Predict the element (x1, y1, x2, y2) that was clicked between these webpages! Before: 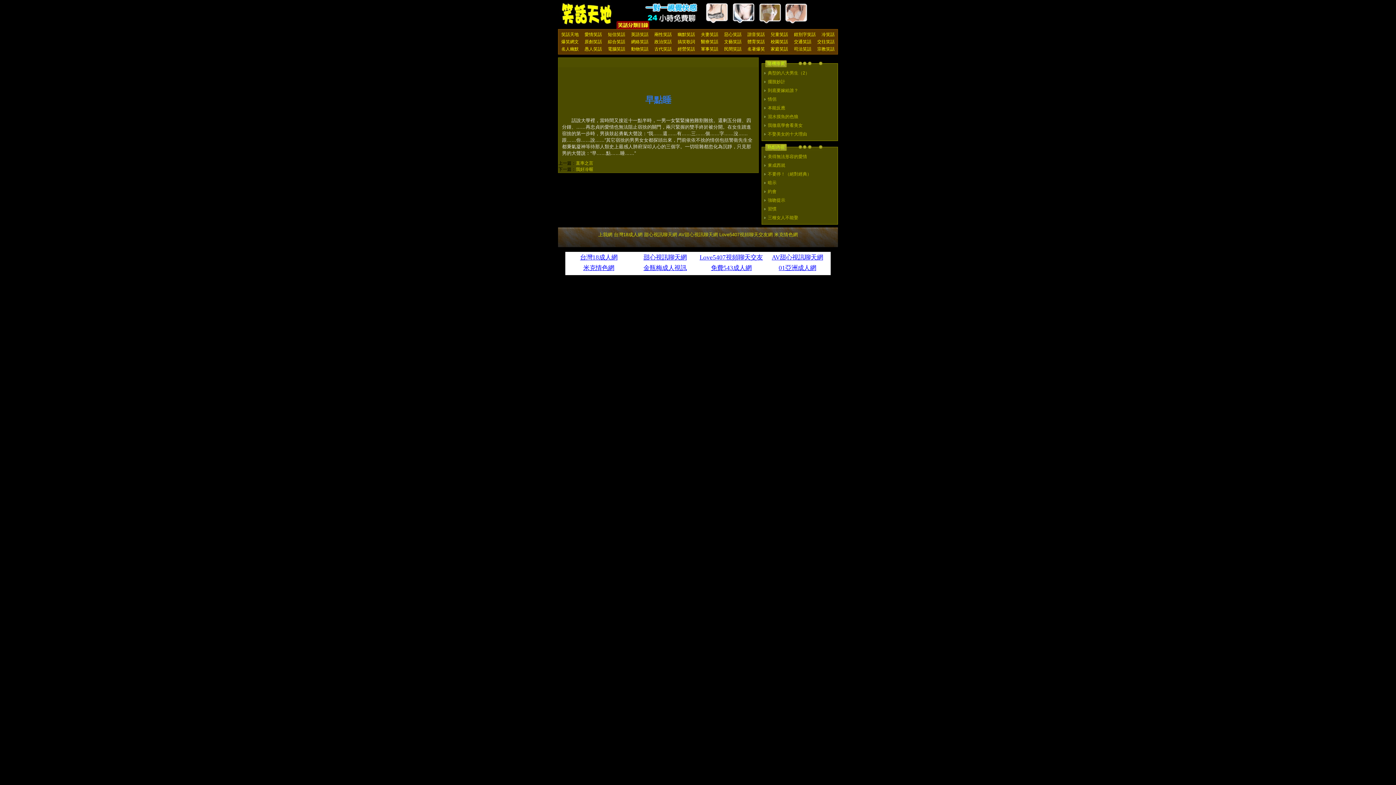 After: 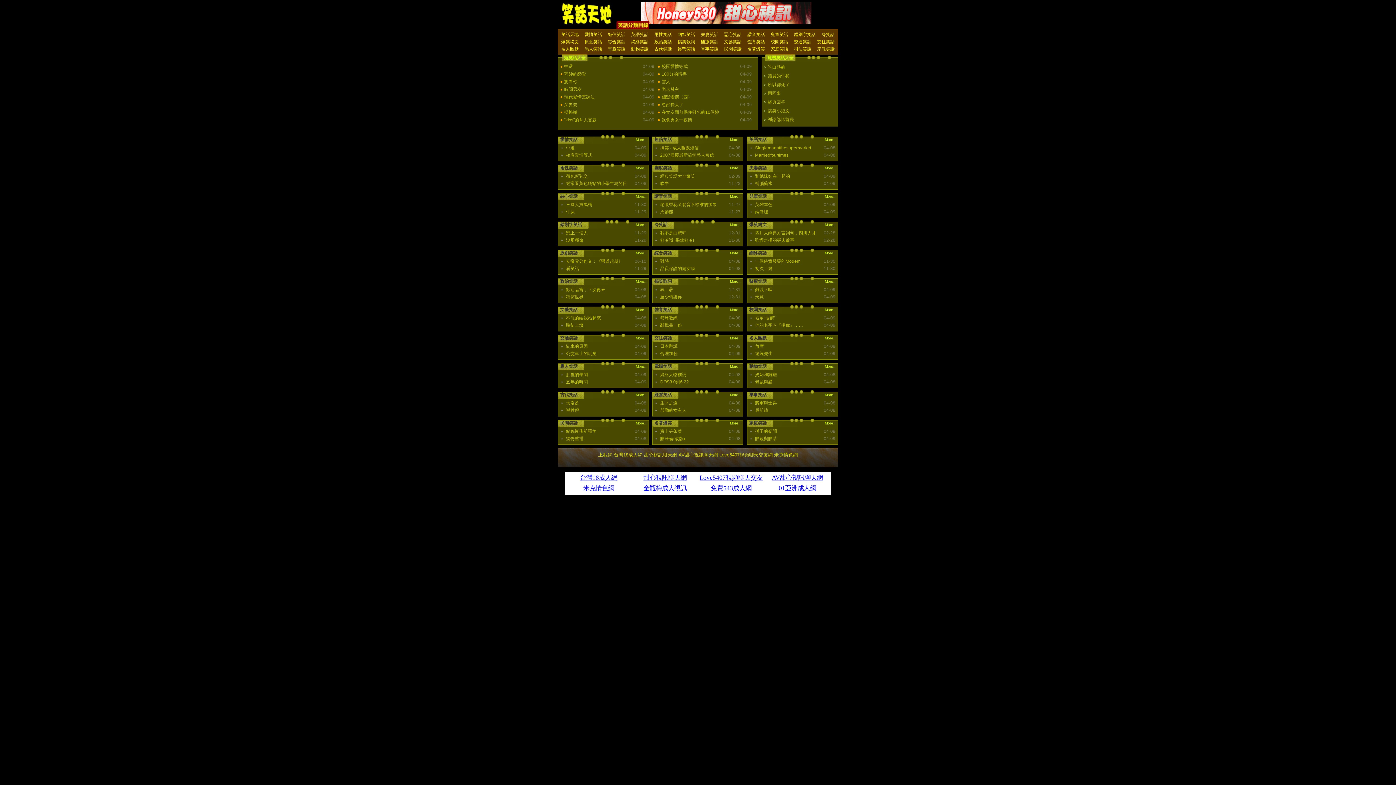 Action: bbox: (558, 30, 581, 38) label: 笑話天地